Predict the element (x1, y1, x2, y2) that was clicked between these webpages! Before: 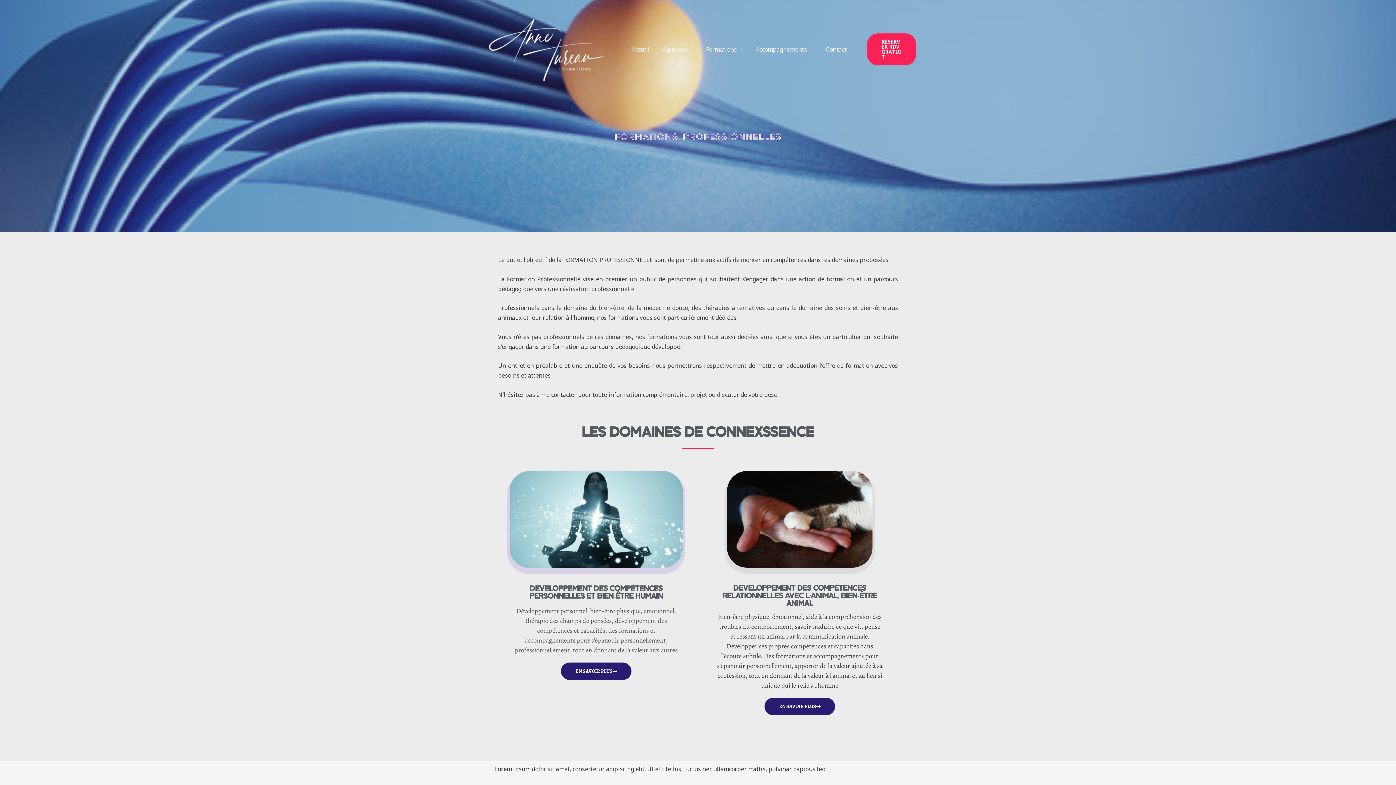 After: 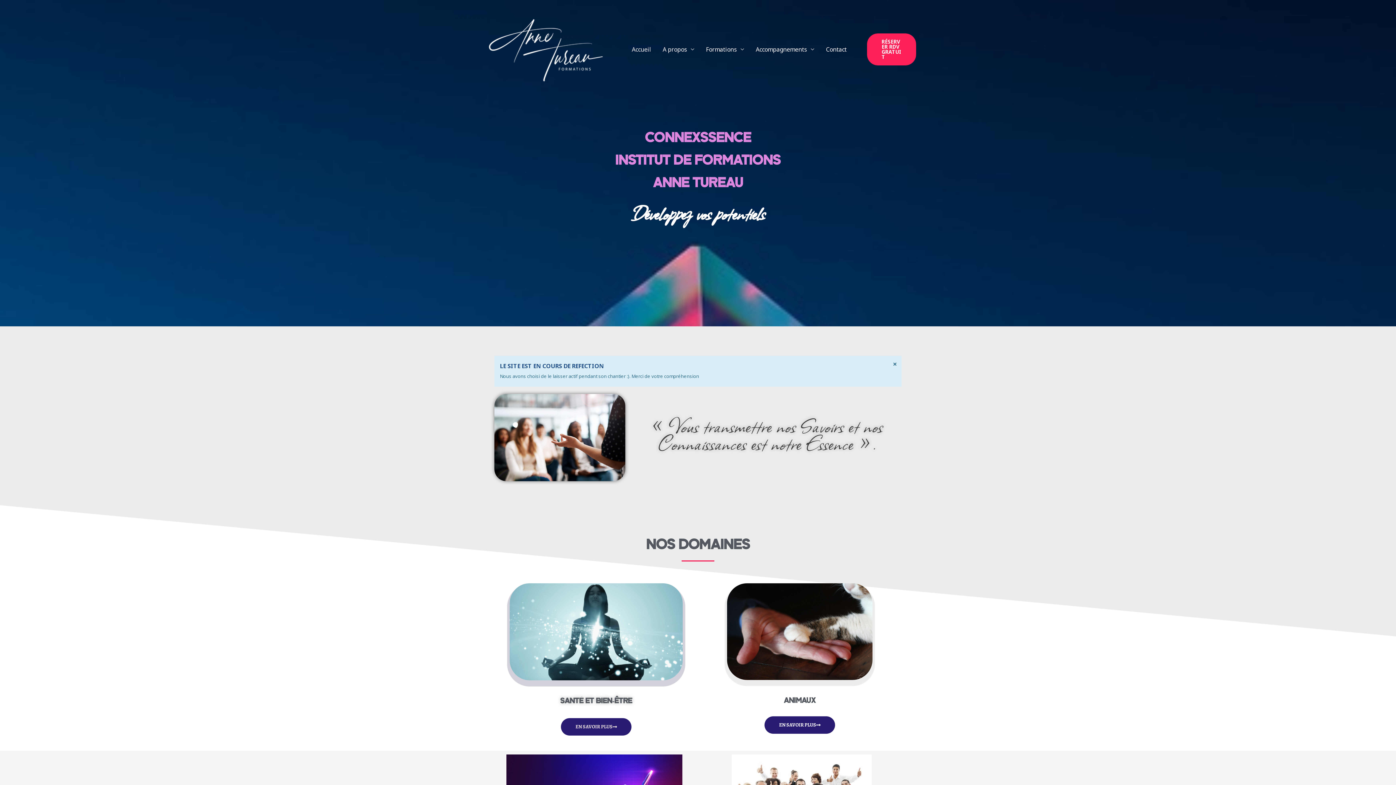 Action: bbox: (480, 45, 611, 53)